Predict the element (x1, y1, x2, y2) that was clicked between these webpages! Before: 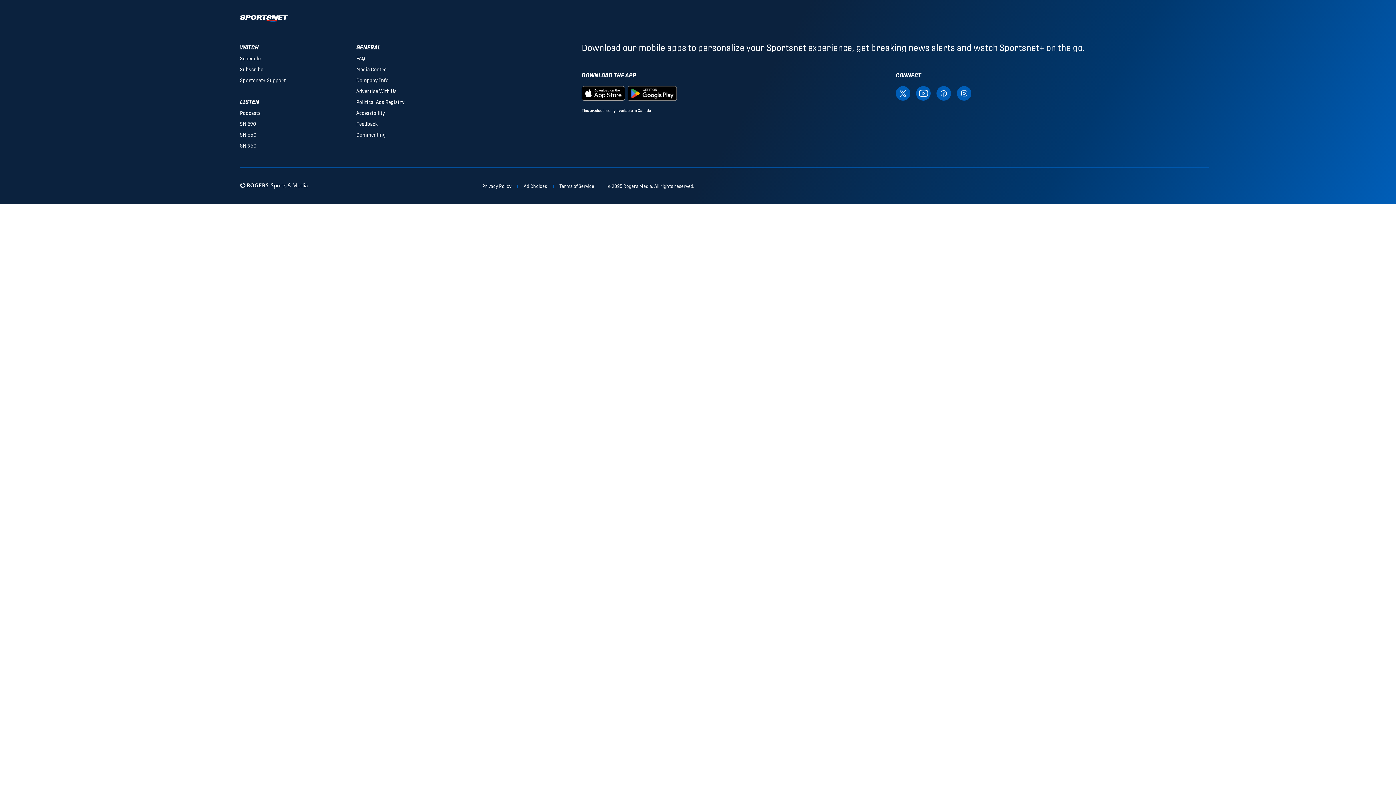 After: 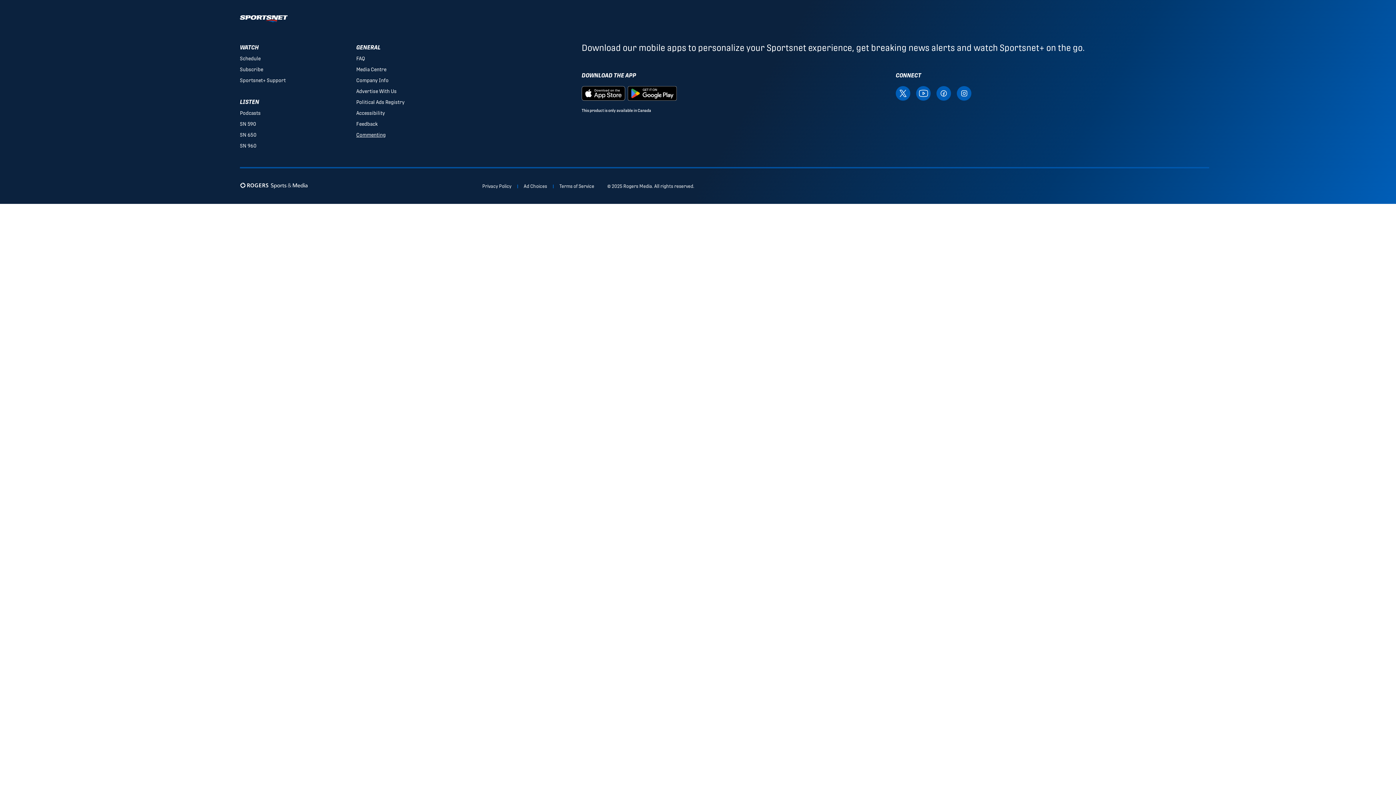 Action: bbox: (356, 132, 385, 137) label: Commenting